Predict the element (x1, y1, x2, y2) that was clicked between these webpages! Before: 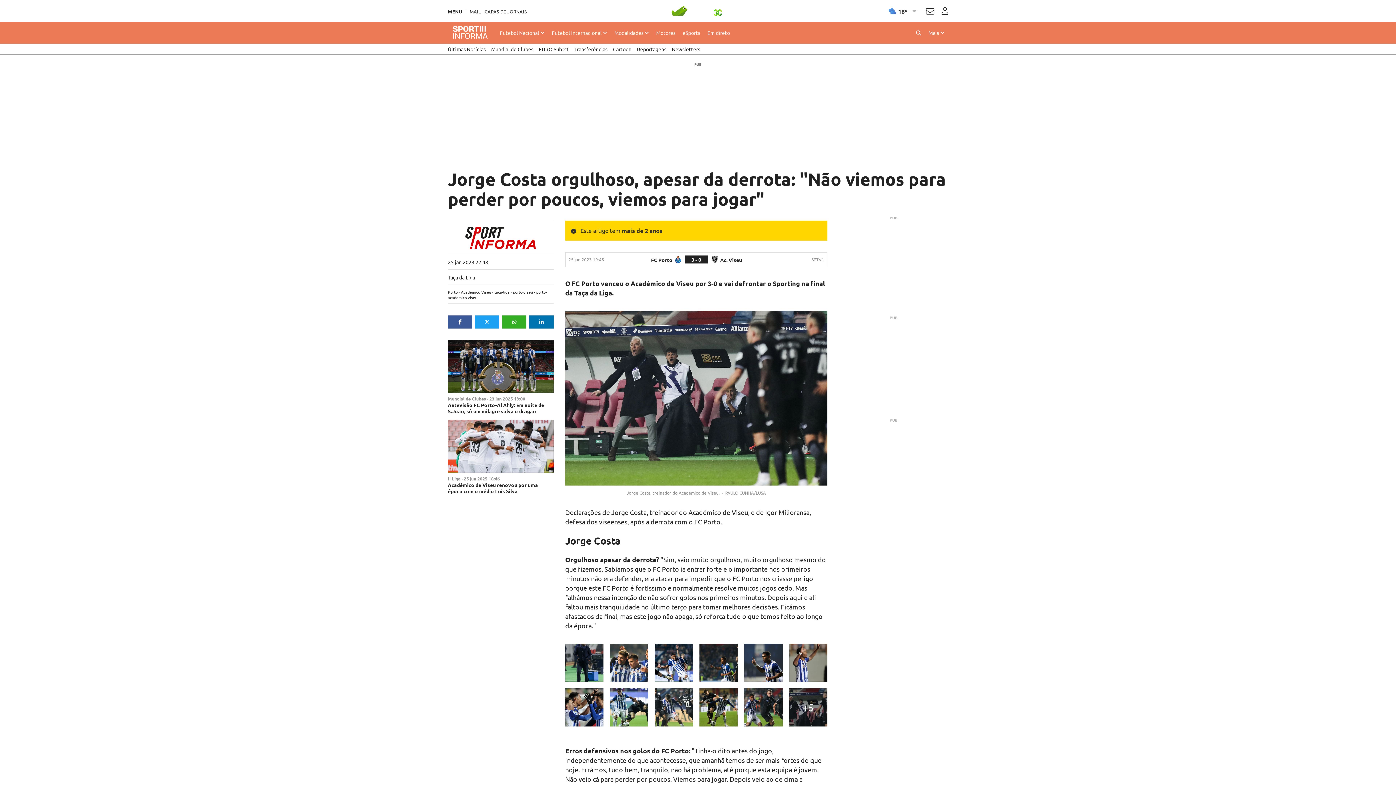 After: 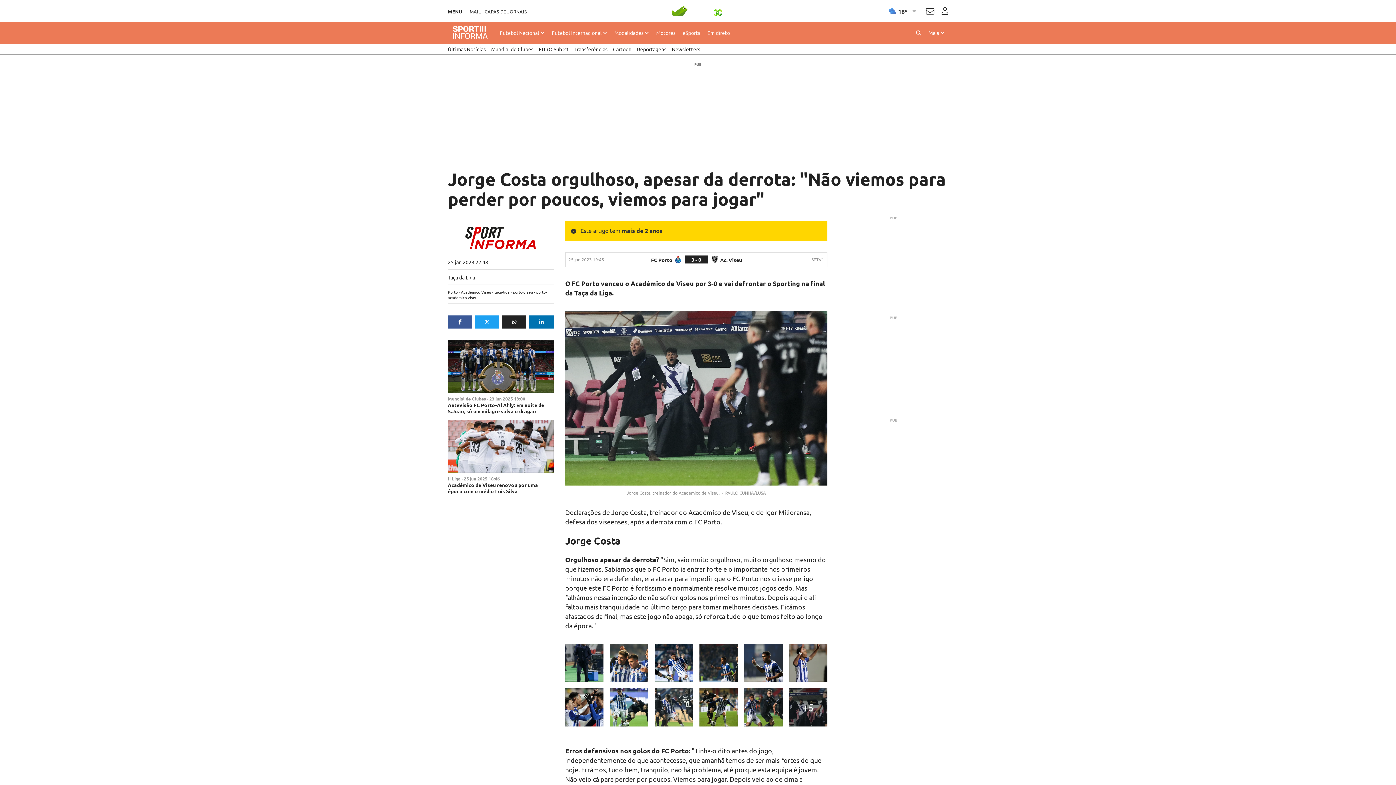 Action: bbox: (502, 315, 526, 328)